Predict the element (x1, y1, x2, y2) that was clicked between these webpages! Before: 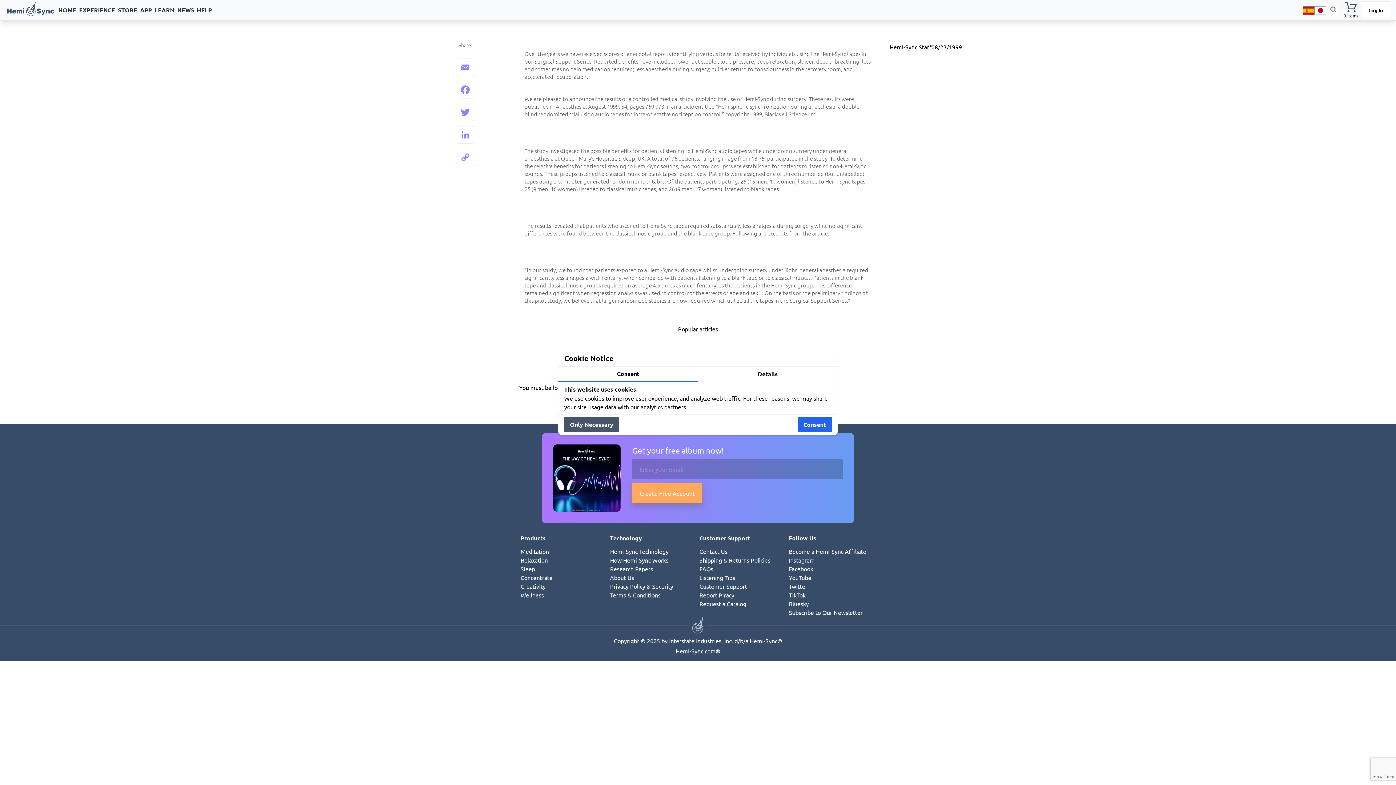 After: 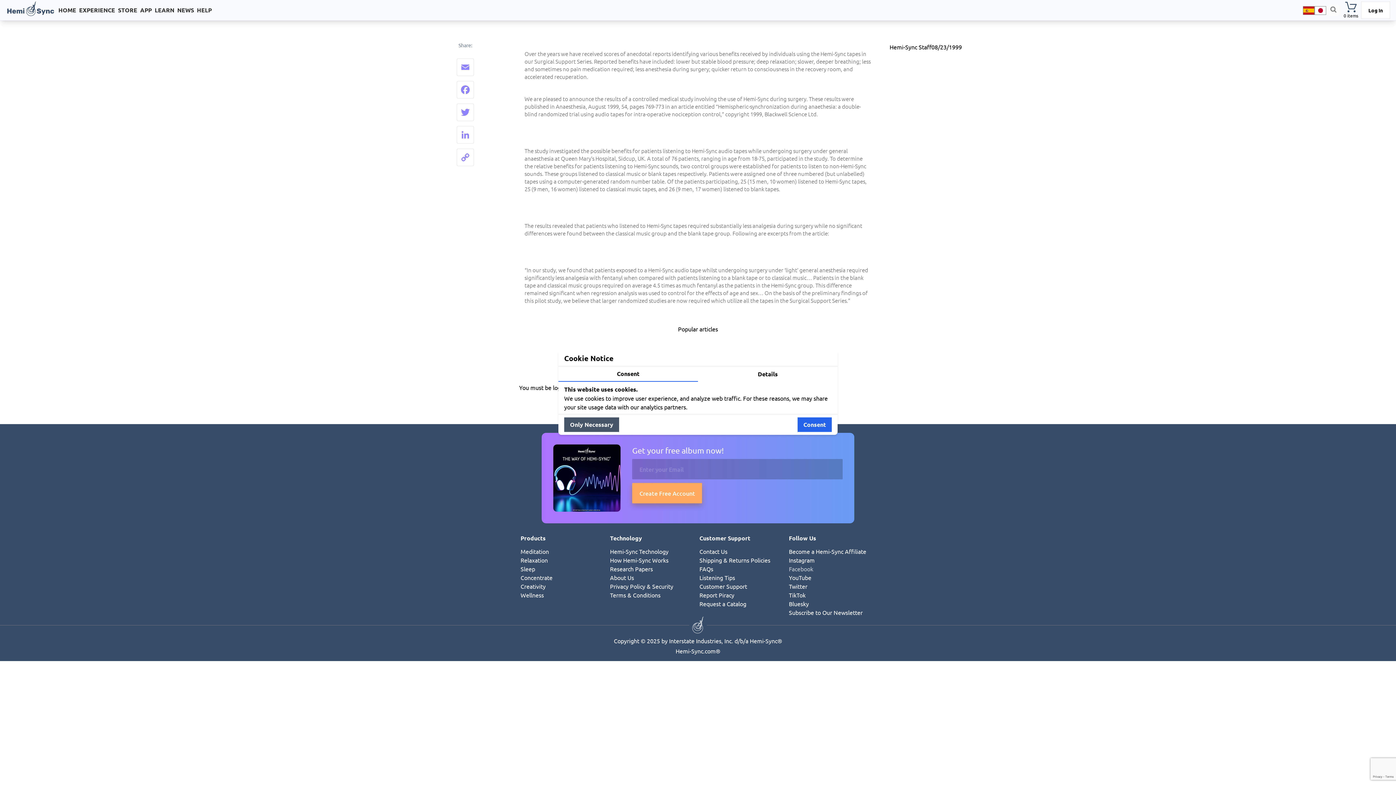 Action: bbox: (789, 564, 875, 573) label: Facebook